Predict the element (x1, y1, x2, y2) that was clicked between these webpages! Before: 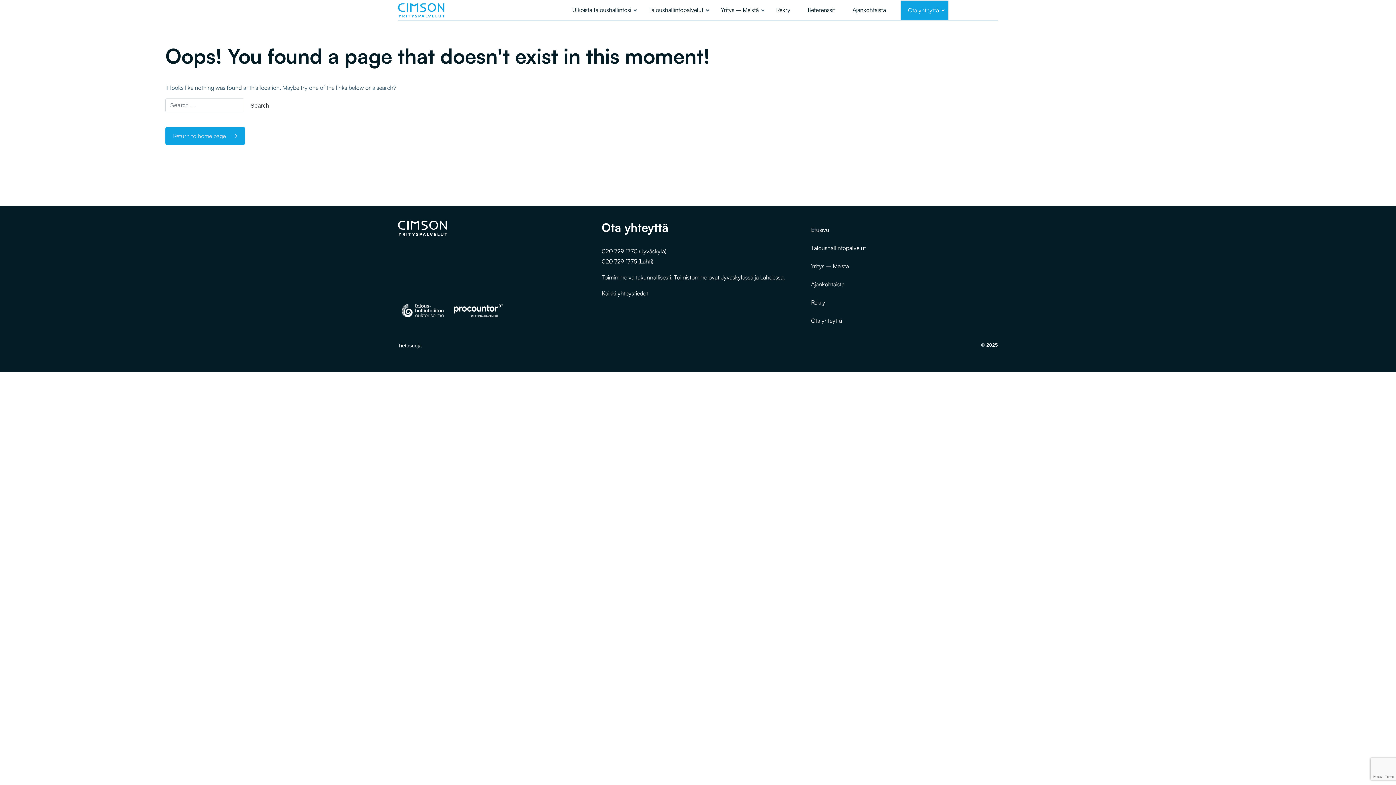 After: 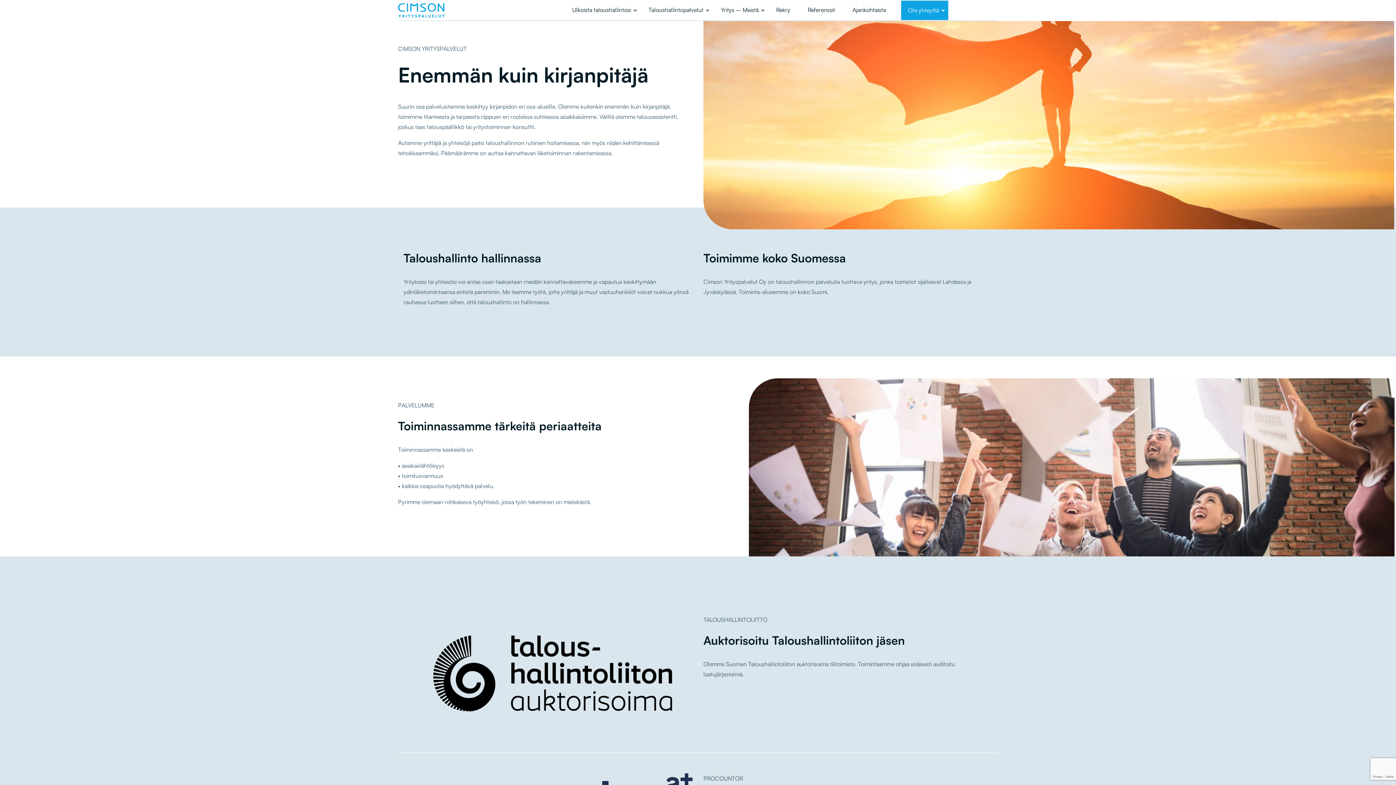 Action: bbox: (805, 257, 997, 275) label: Yritys – Meistä